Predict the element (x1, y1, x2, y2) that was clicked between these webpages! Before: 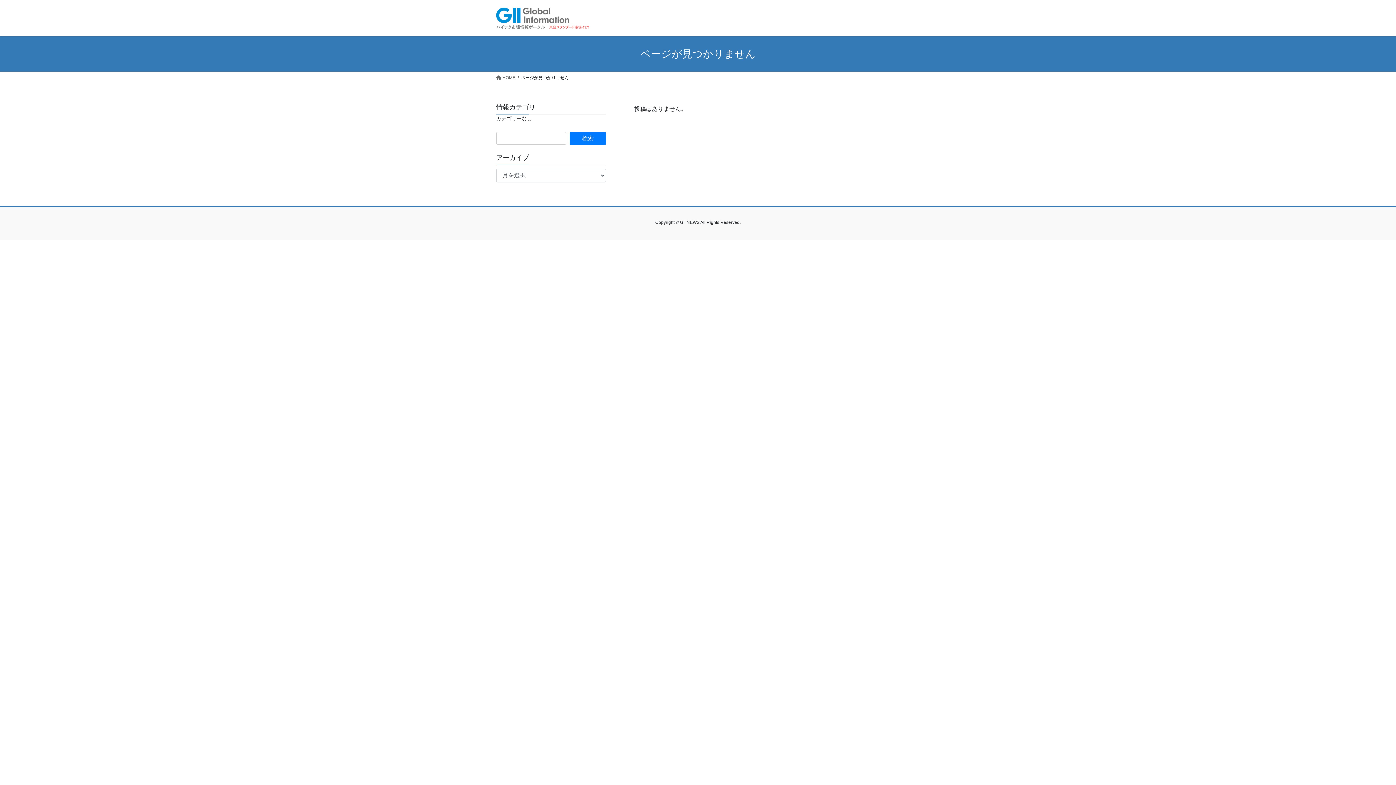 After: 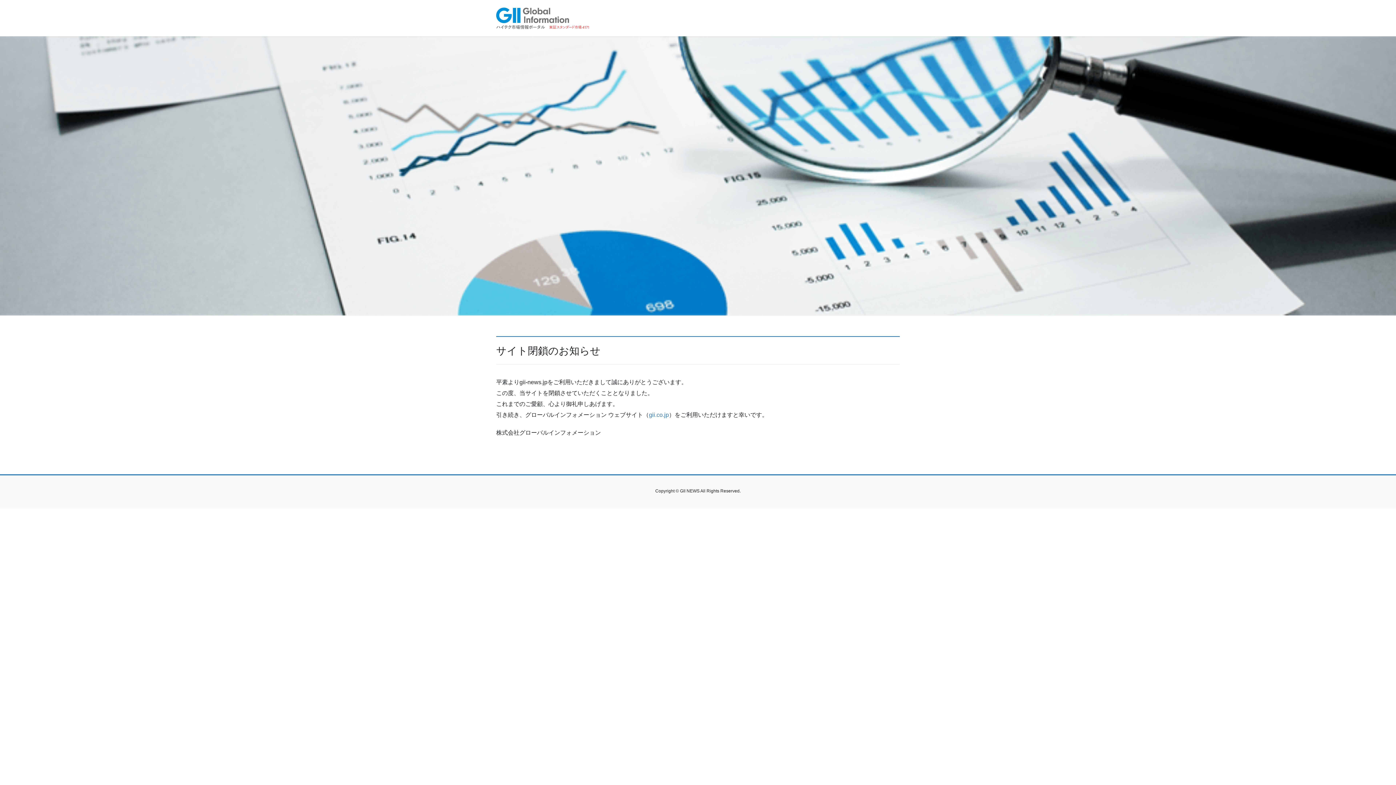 Action: bbox: (496, 74, 515, 81) label:  HOME